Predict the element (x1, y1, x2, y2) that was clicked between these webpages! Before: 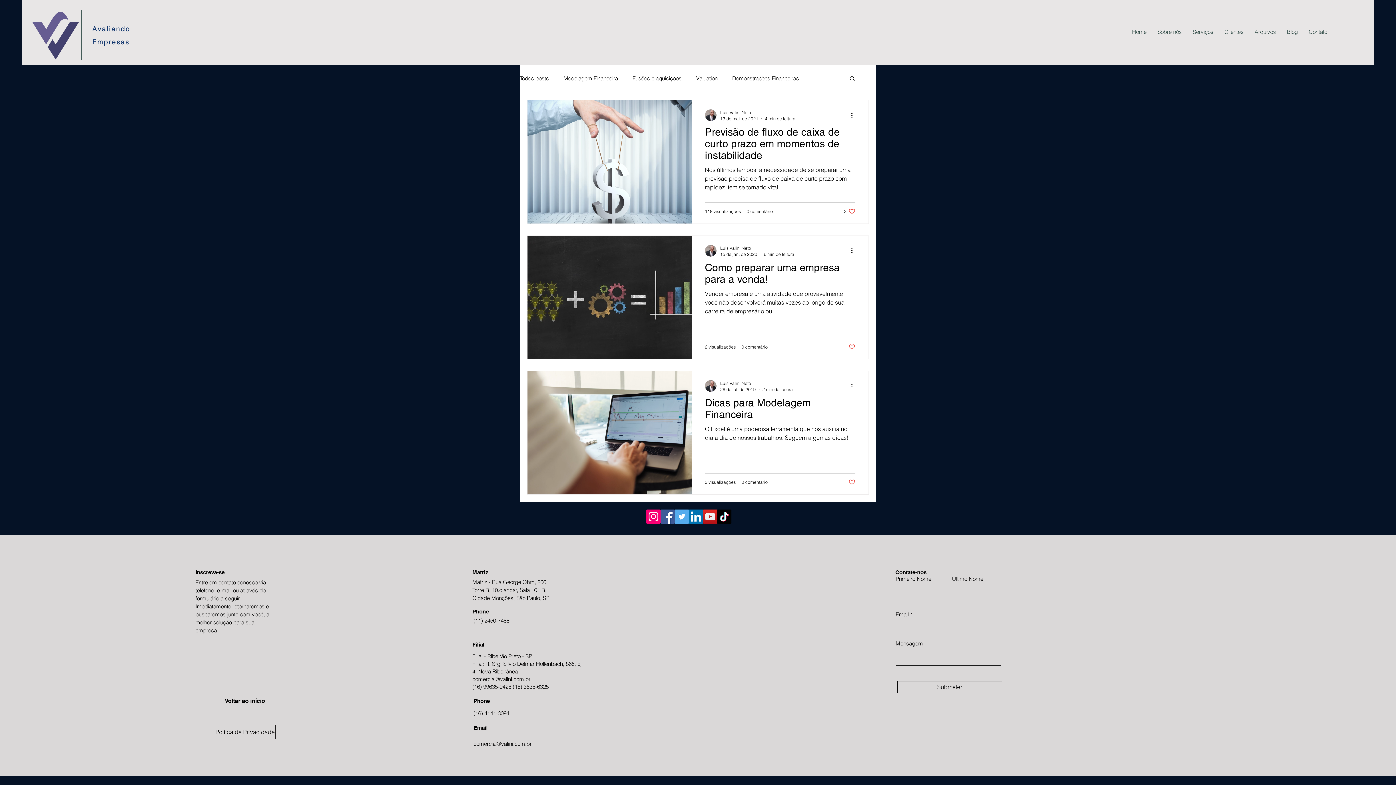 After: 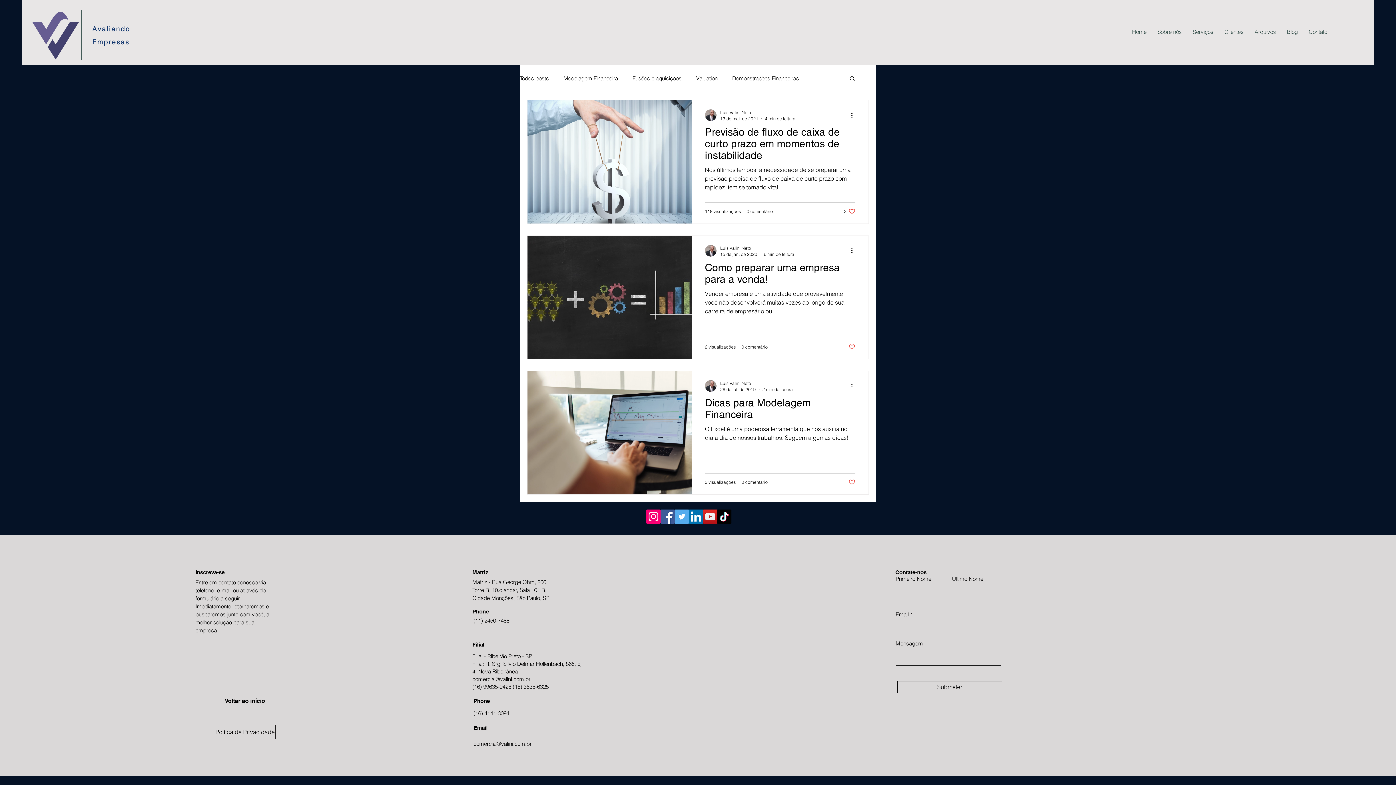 Action: label: Buscar bbox: (849, 75, 856, 82)